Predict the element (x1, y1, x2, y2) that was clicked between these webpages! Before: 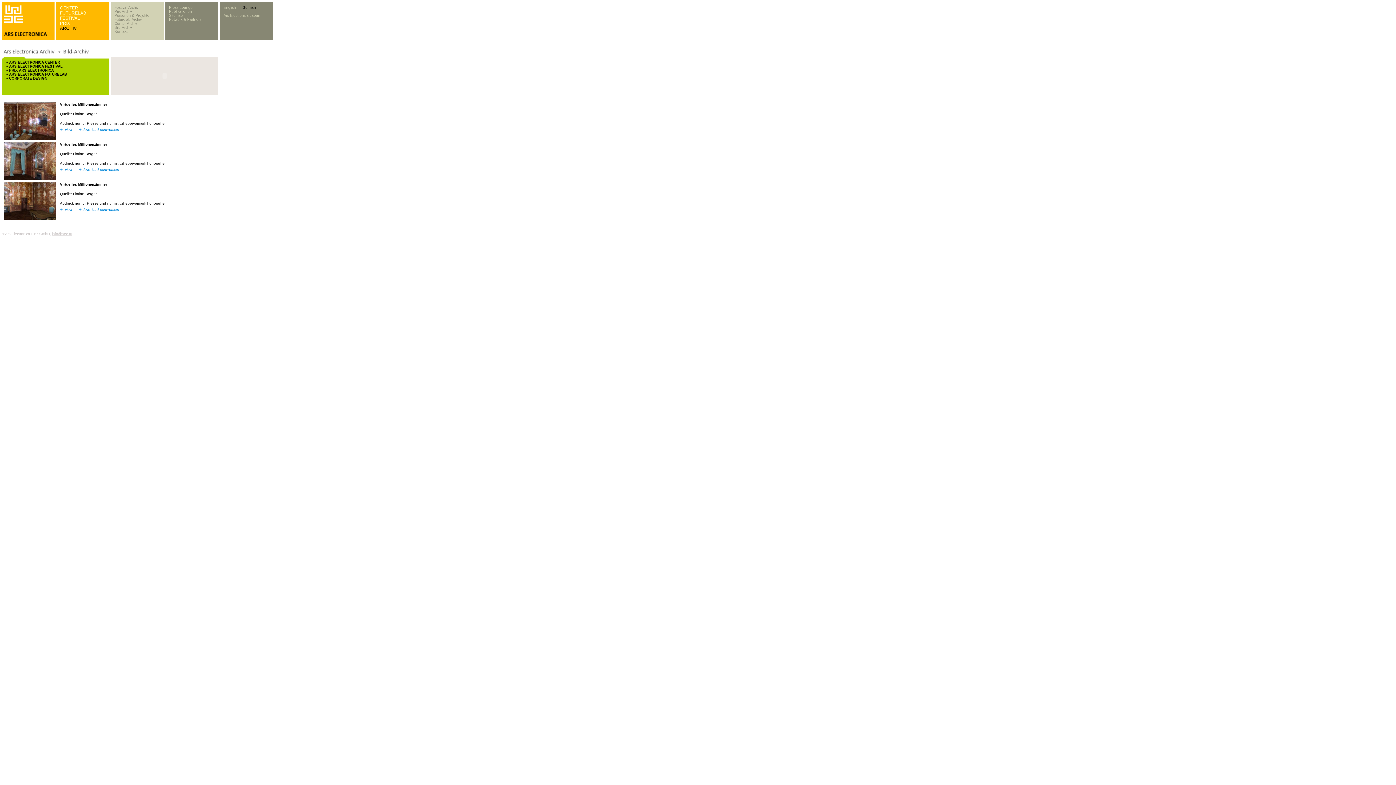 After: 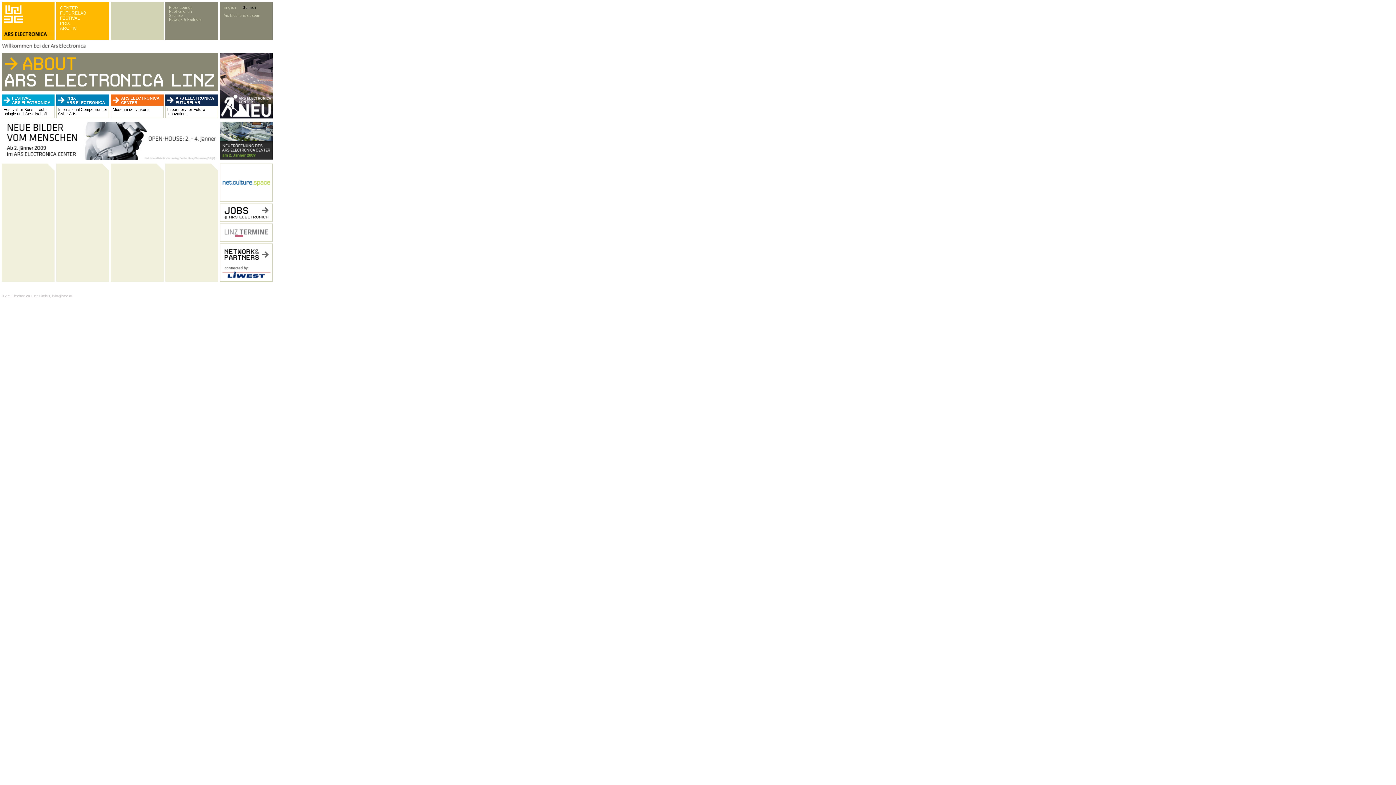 Action: bbox: (4, 17, 22, 24)